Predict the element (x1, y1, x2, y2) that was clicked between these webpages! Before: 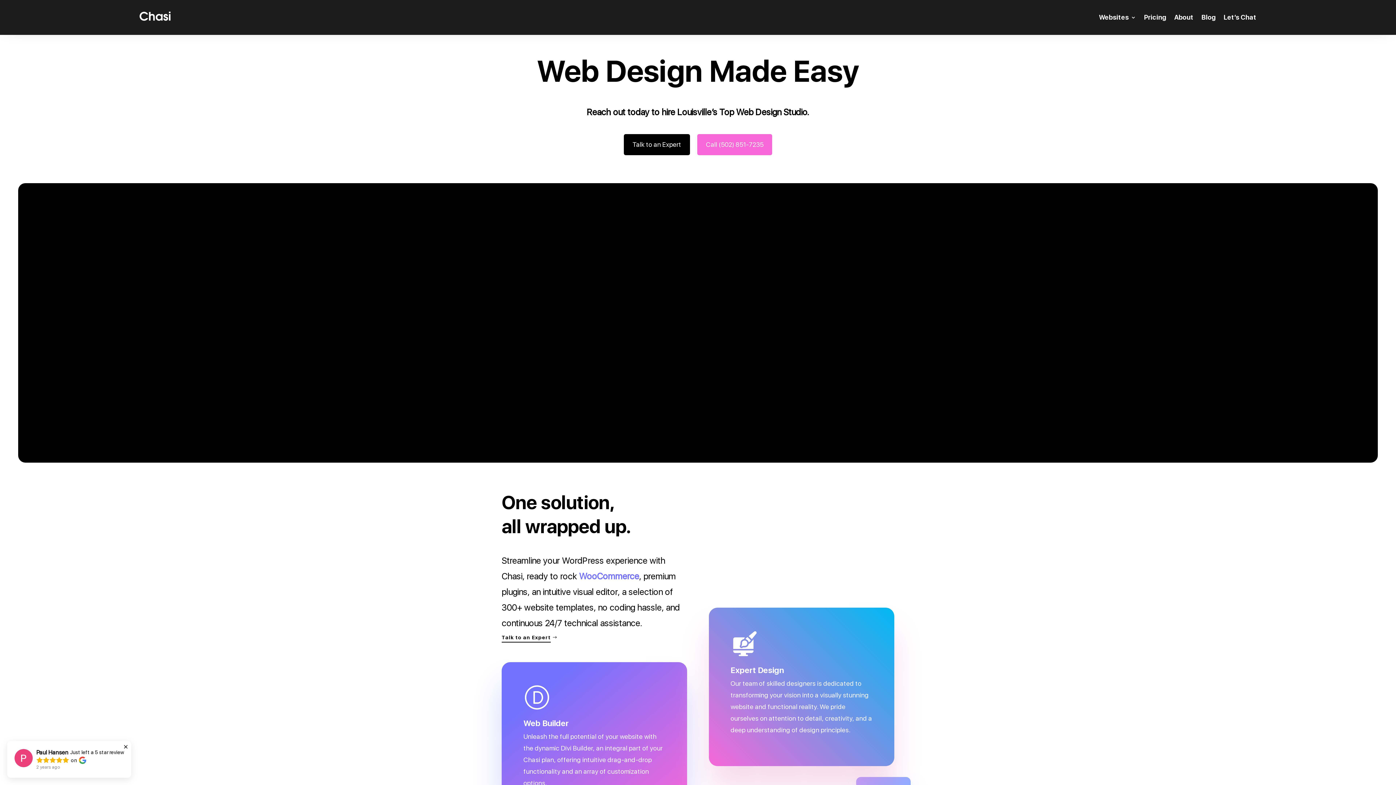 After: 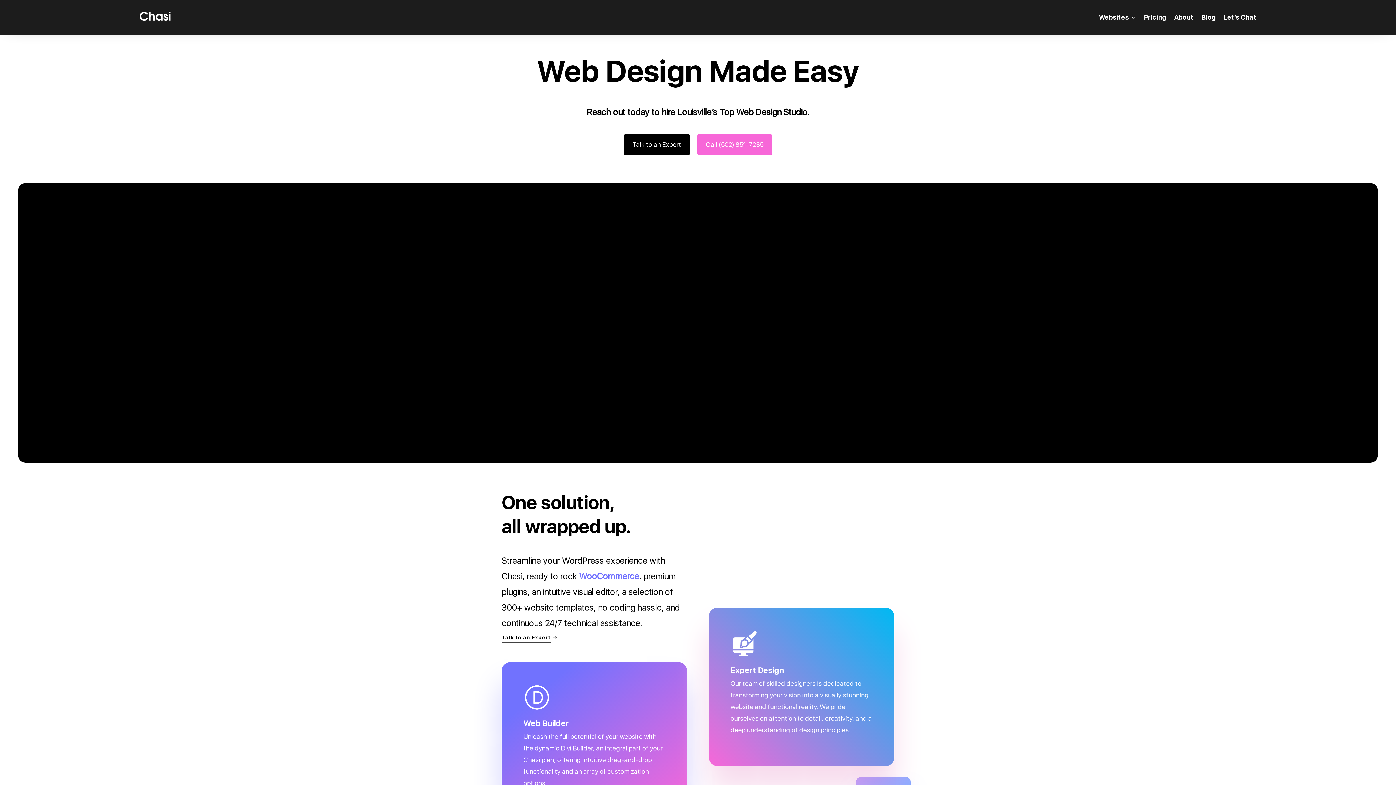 Action: bbox: (139, 11, 170, 20)